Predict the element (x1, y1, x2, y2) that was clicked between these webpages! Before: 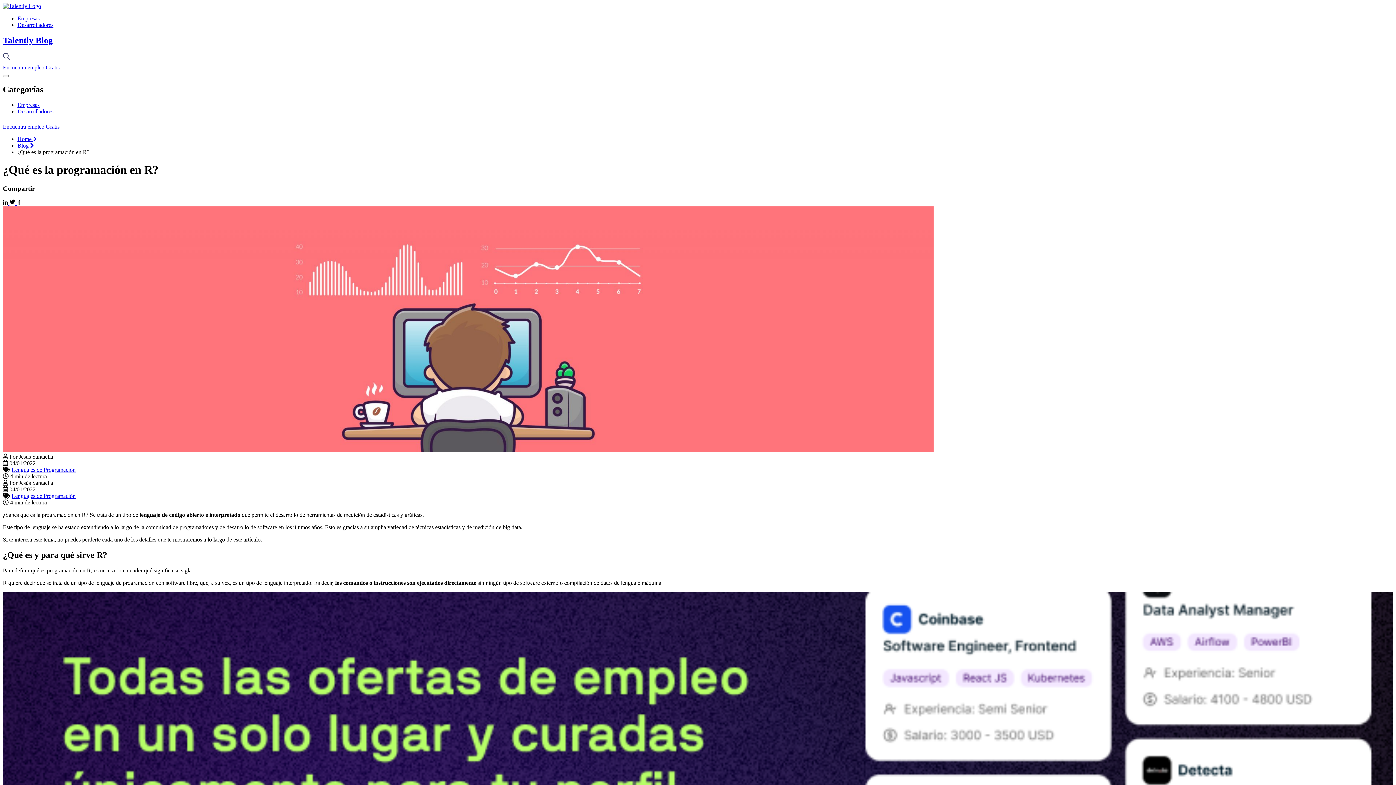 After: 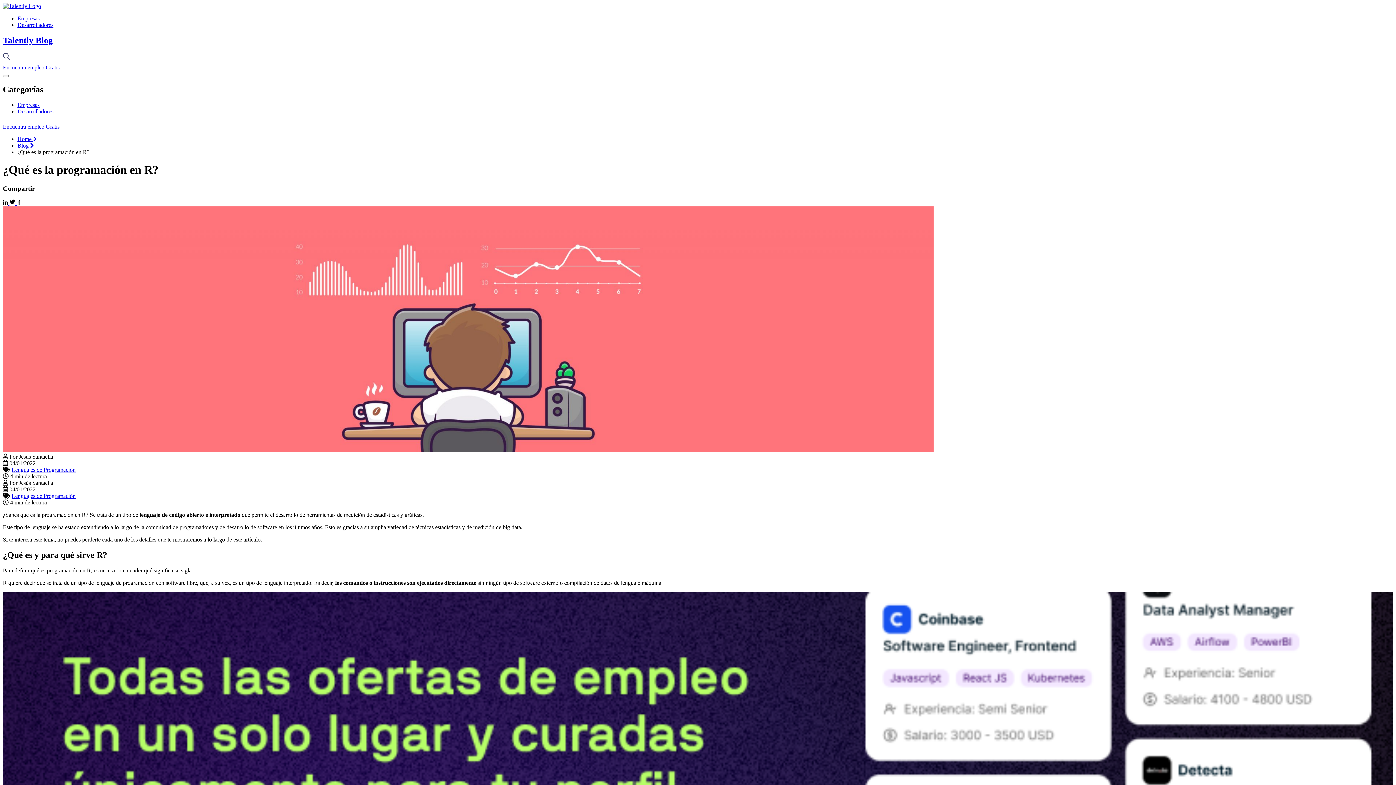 Action: label:   bbox: (2, 200, 9, 206)